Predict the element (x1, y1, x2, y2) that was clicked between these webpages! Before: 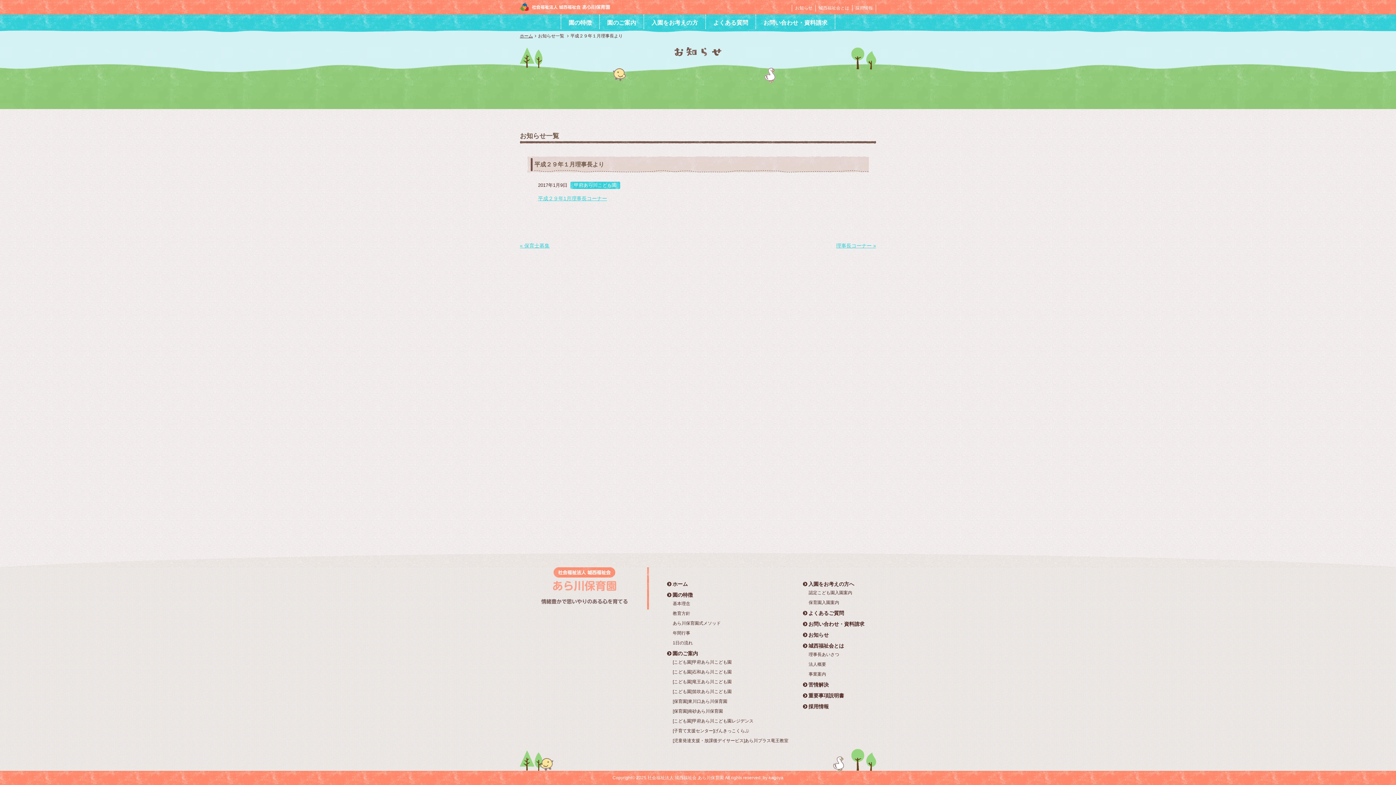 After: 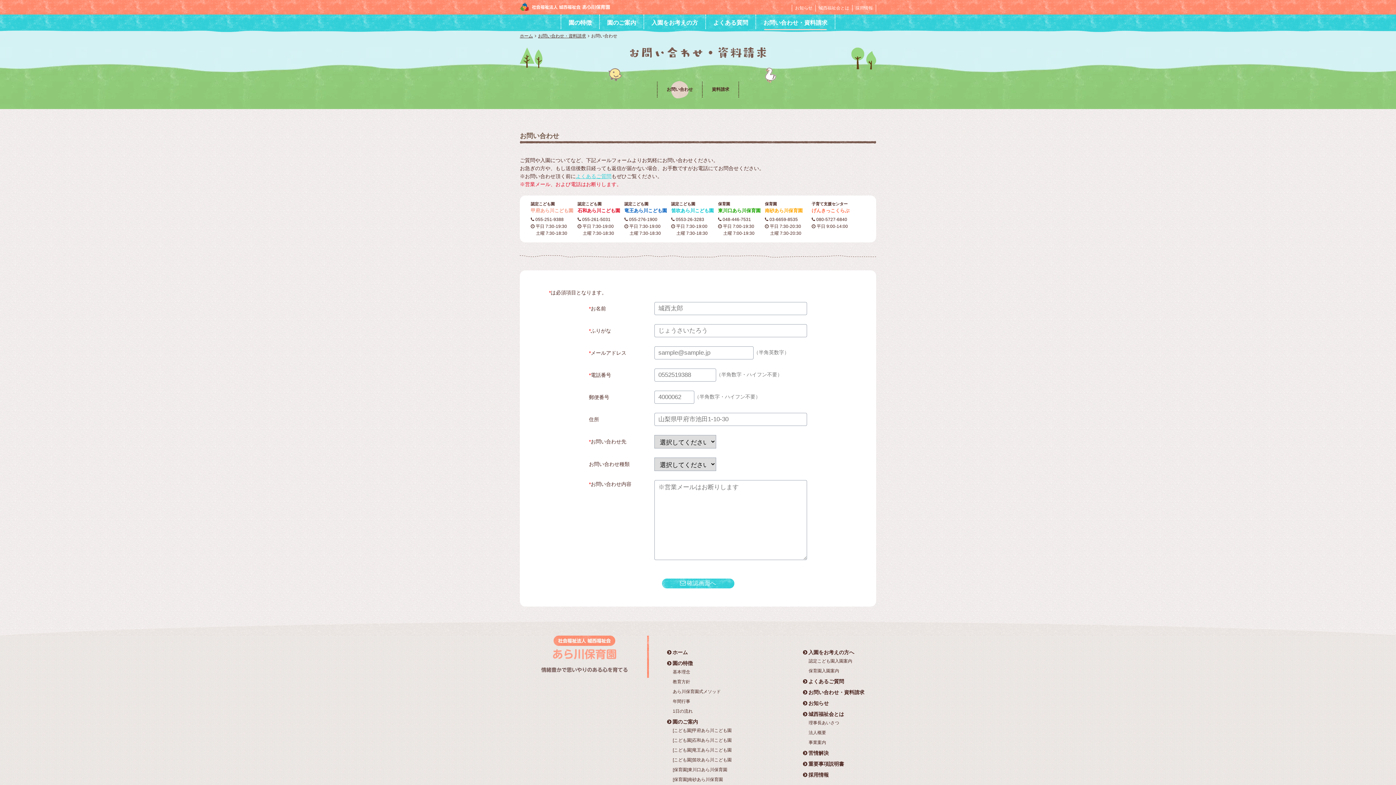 Action: label: お問い合わせ・資料請求 bbox: (803, 621, 864, 627)